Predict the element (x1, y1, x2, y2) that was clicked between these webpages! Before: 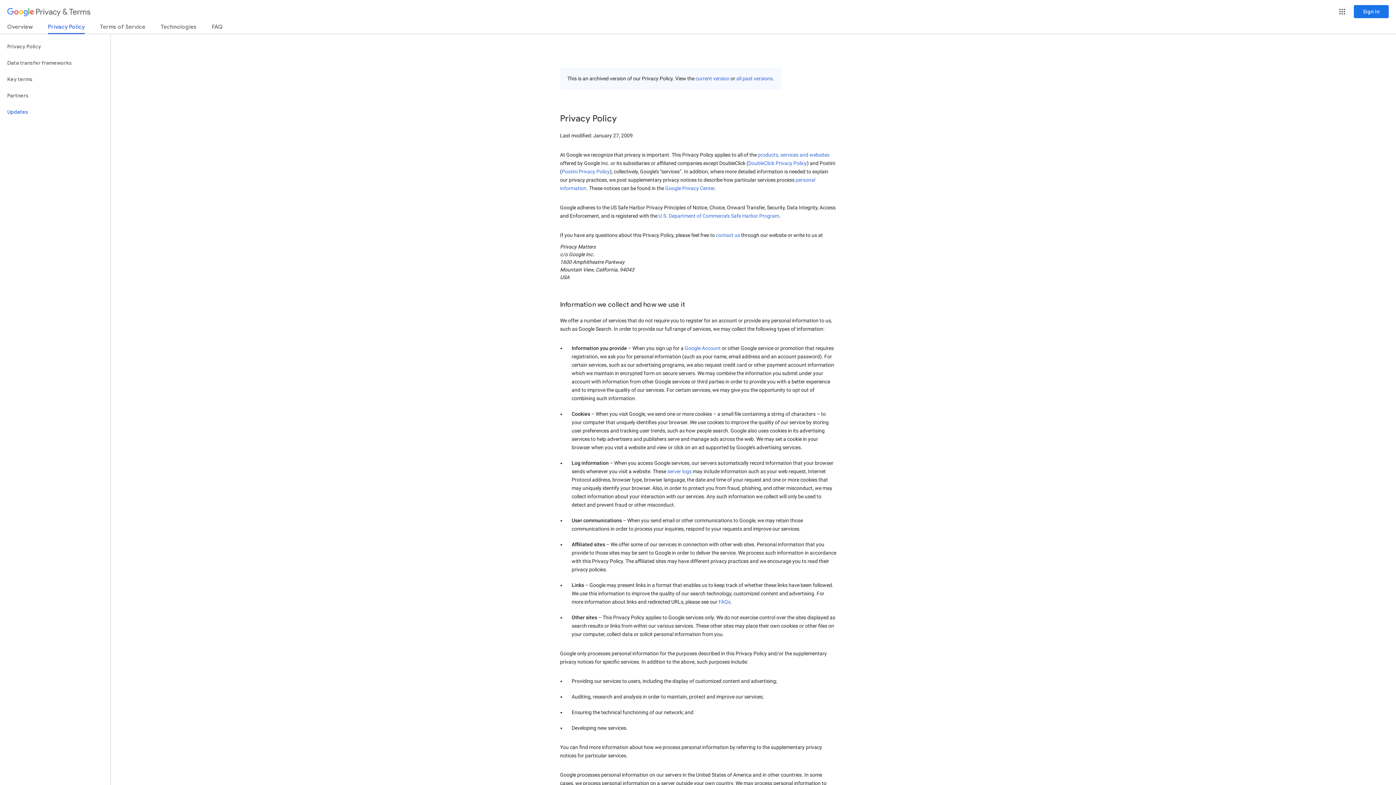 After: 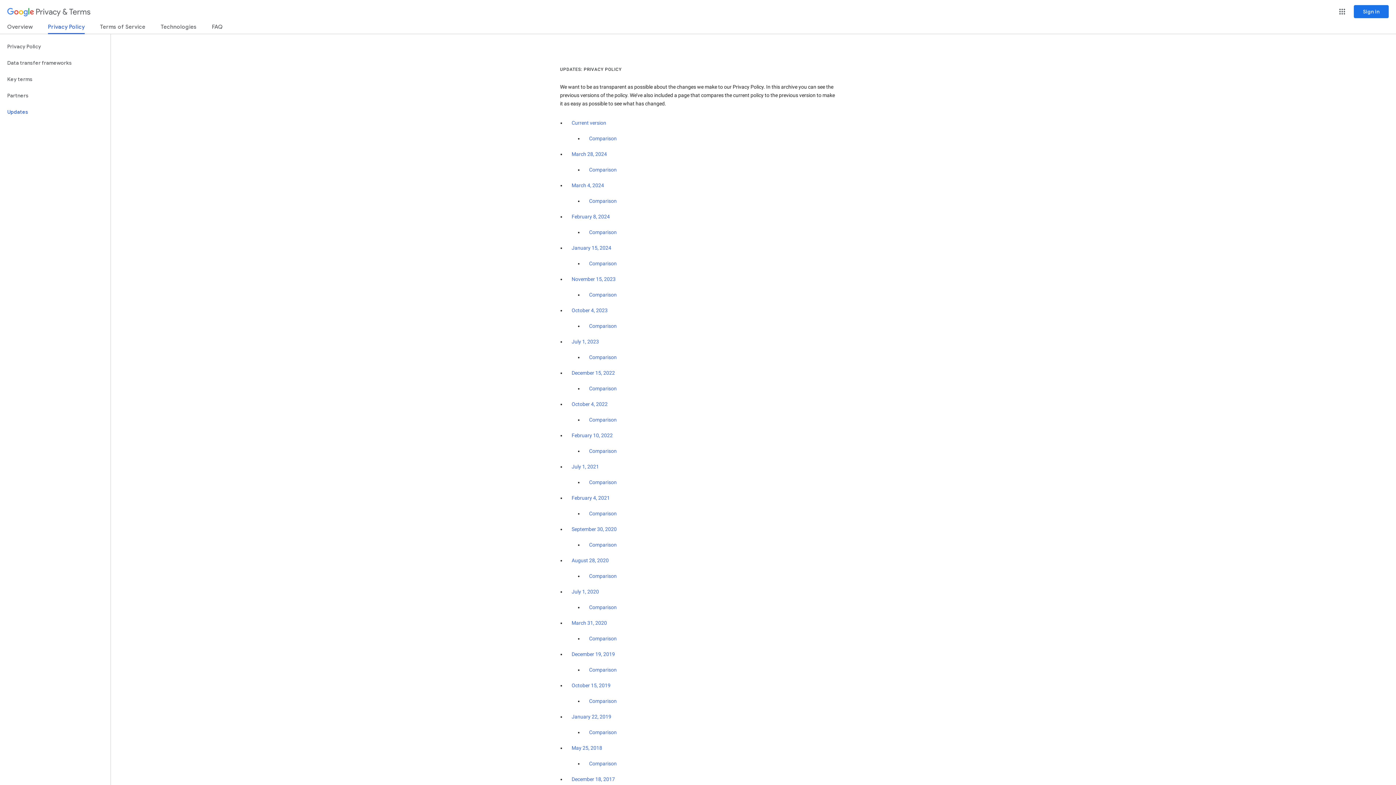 Action: label: Updates bbox: (0, 104, 110, 120)